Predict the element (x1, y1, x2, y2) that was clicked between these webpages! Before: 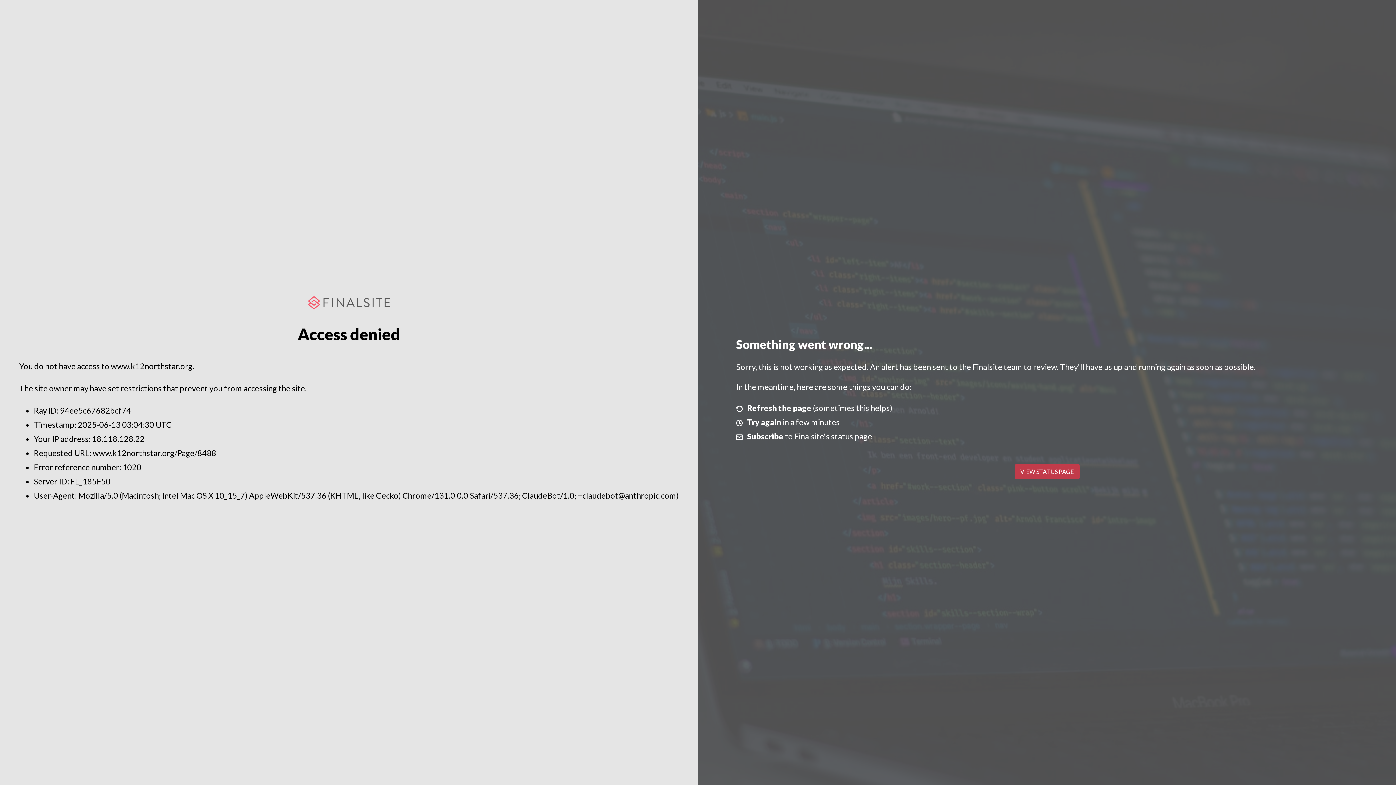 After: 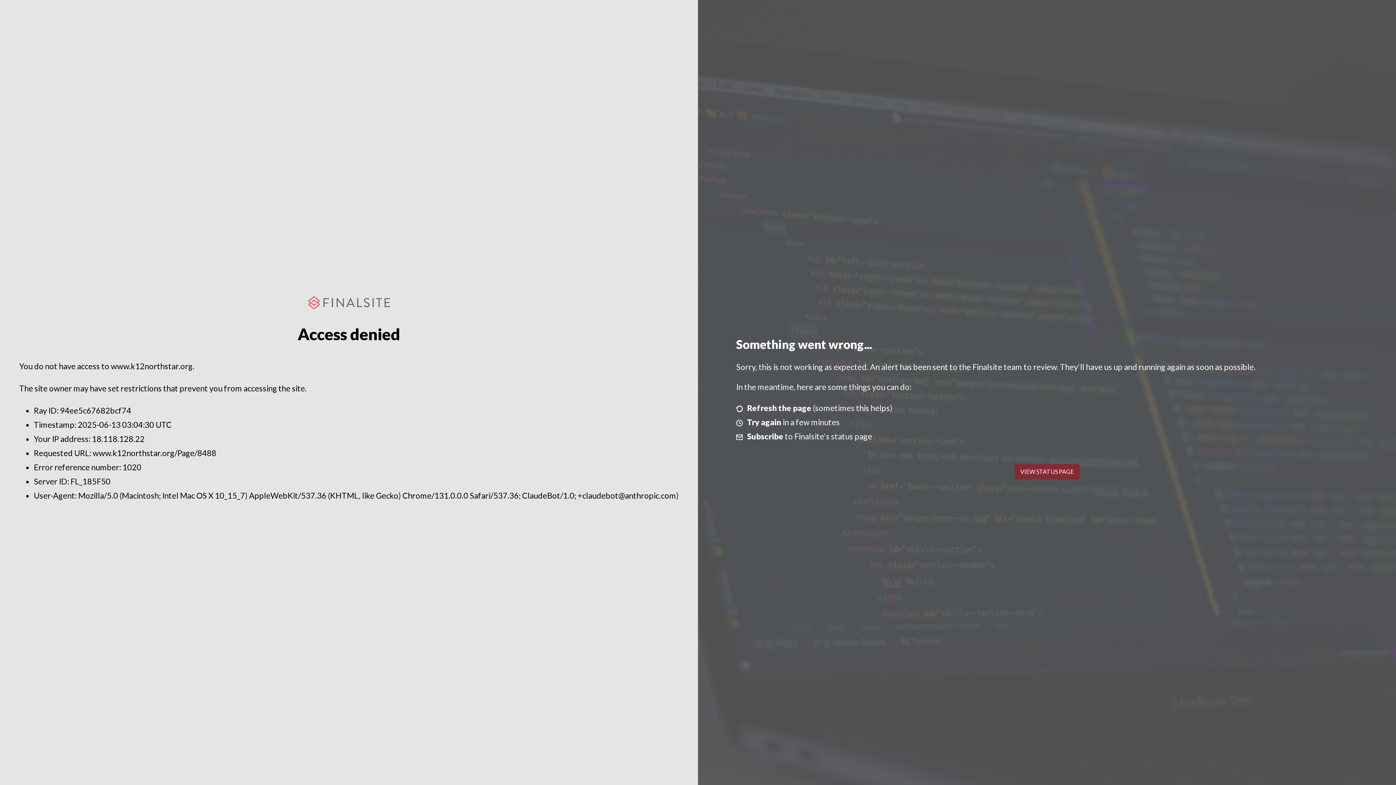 Action: bbox: (1014, 464, 1079, 479) label: VIEW STATUS PAGE